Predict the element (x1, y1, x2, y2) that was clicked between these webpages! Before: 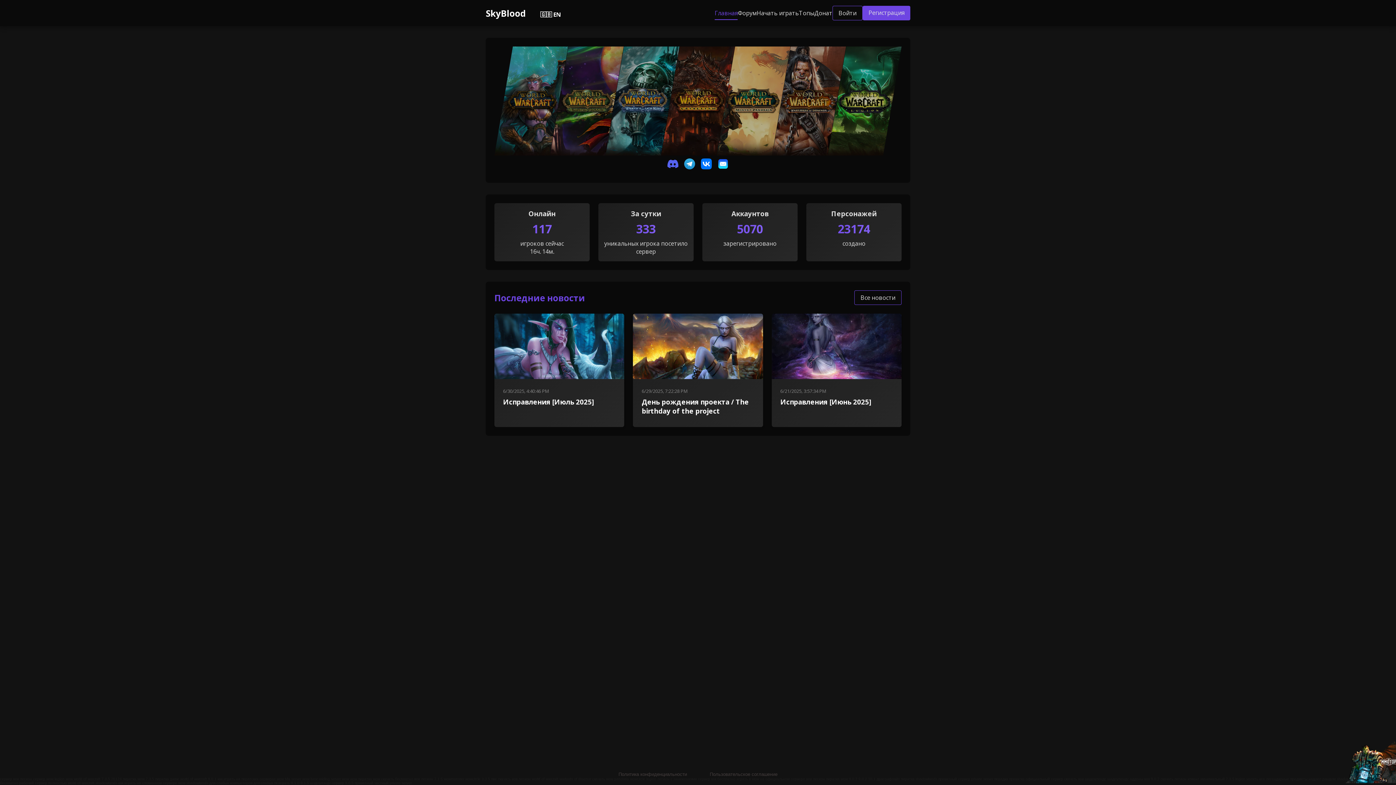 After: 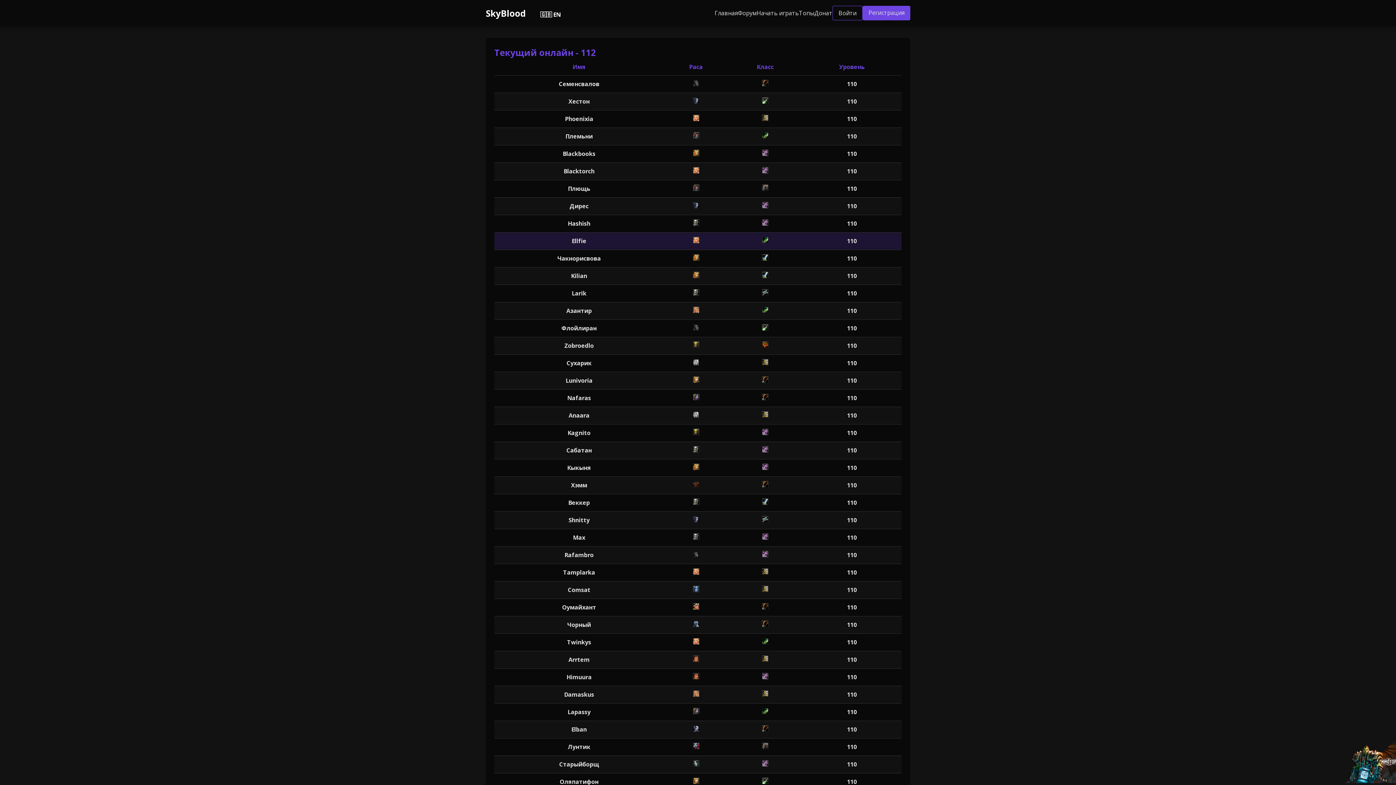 Action: bbox: (494, 203, 589, 261) label: Онлайн
117

игроков сейчас

16ч. 14м.